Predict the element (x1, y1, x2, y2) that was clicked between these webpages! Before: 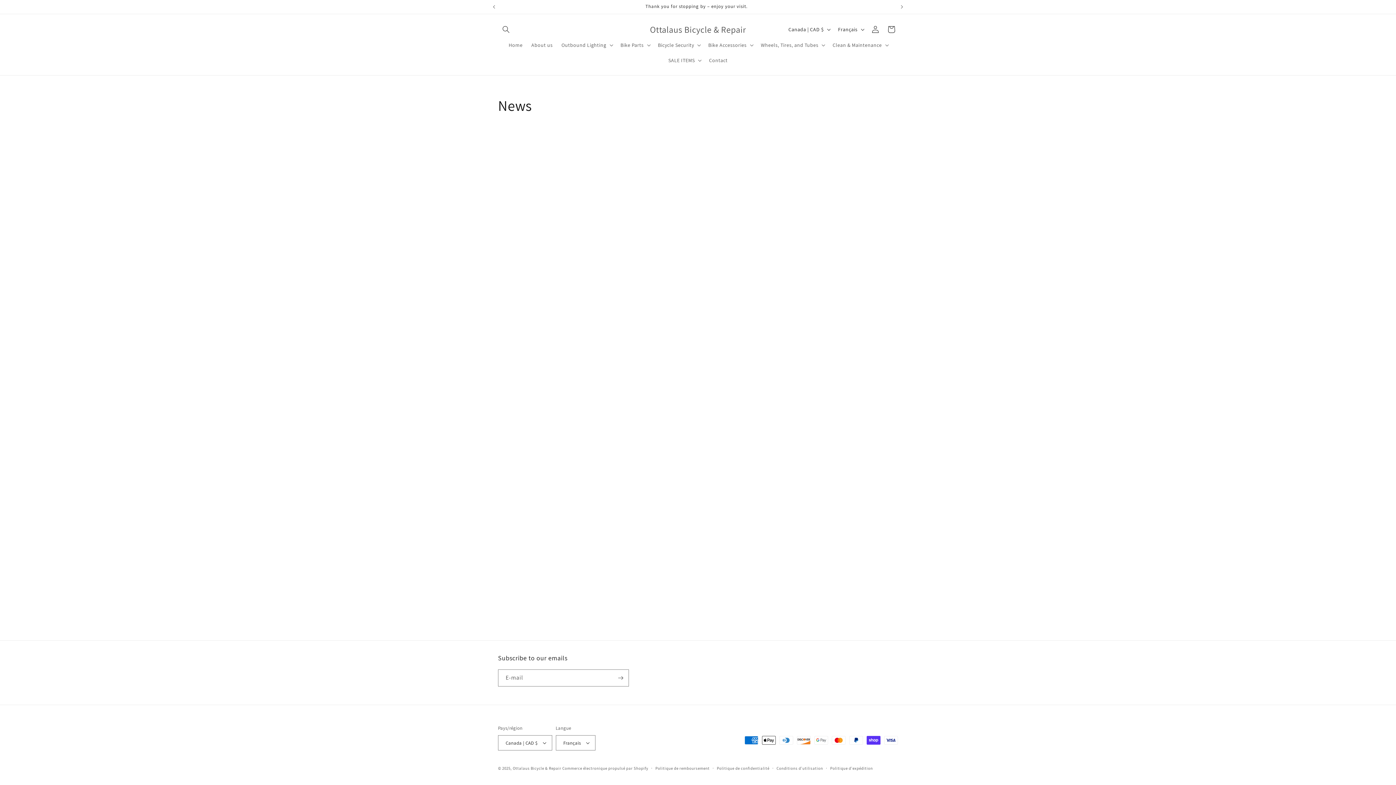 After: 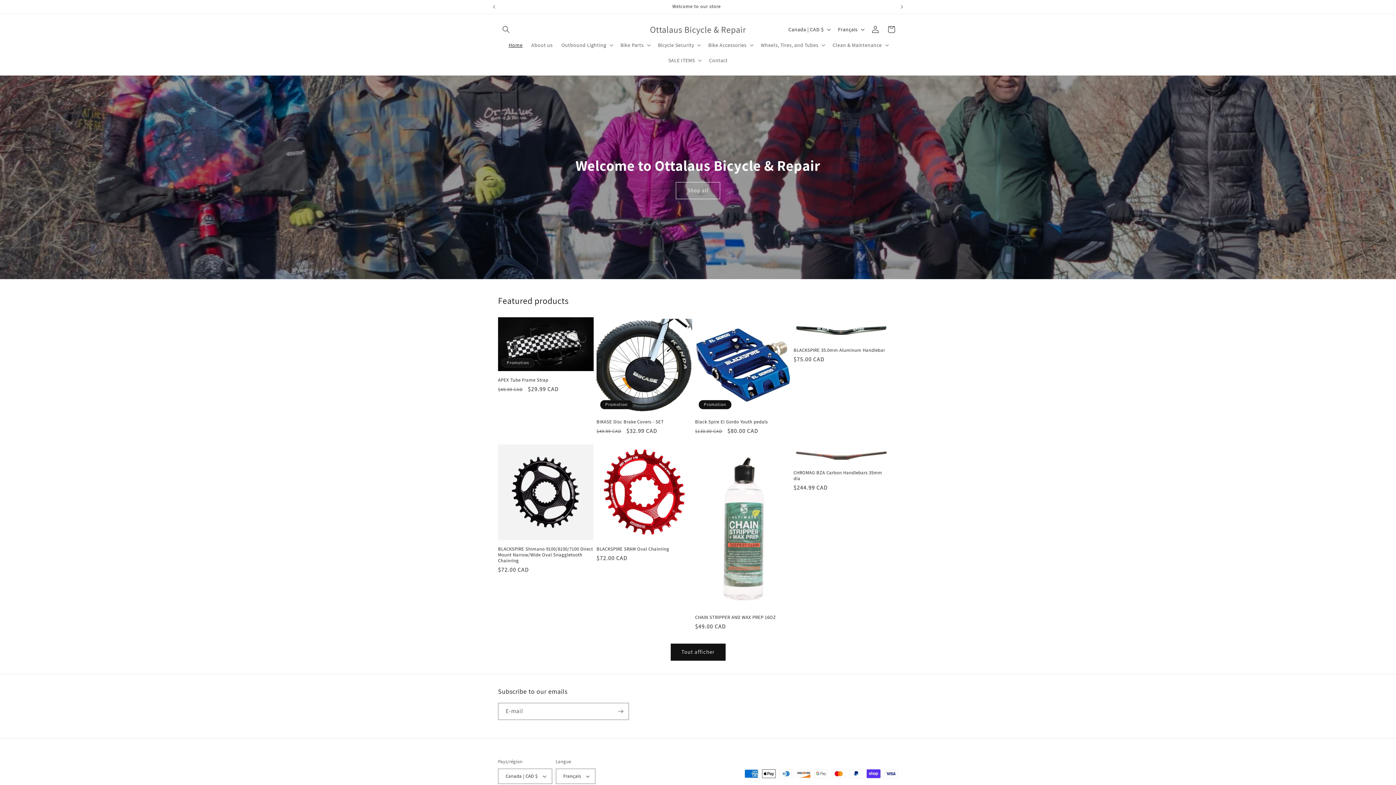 Action: label: Ottalaus Bicycle & Repair bbox: (512, 766, 561, 771)